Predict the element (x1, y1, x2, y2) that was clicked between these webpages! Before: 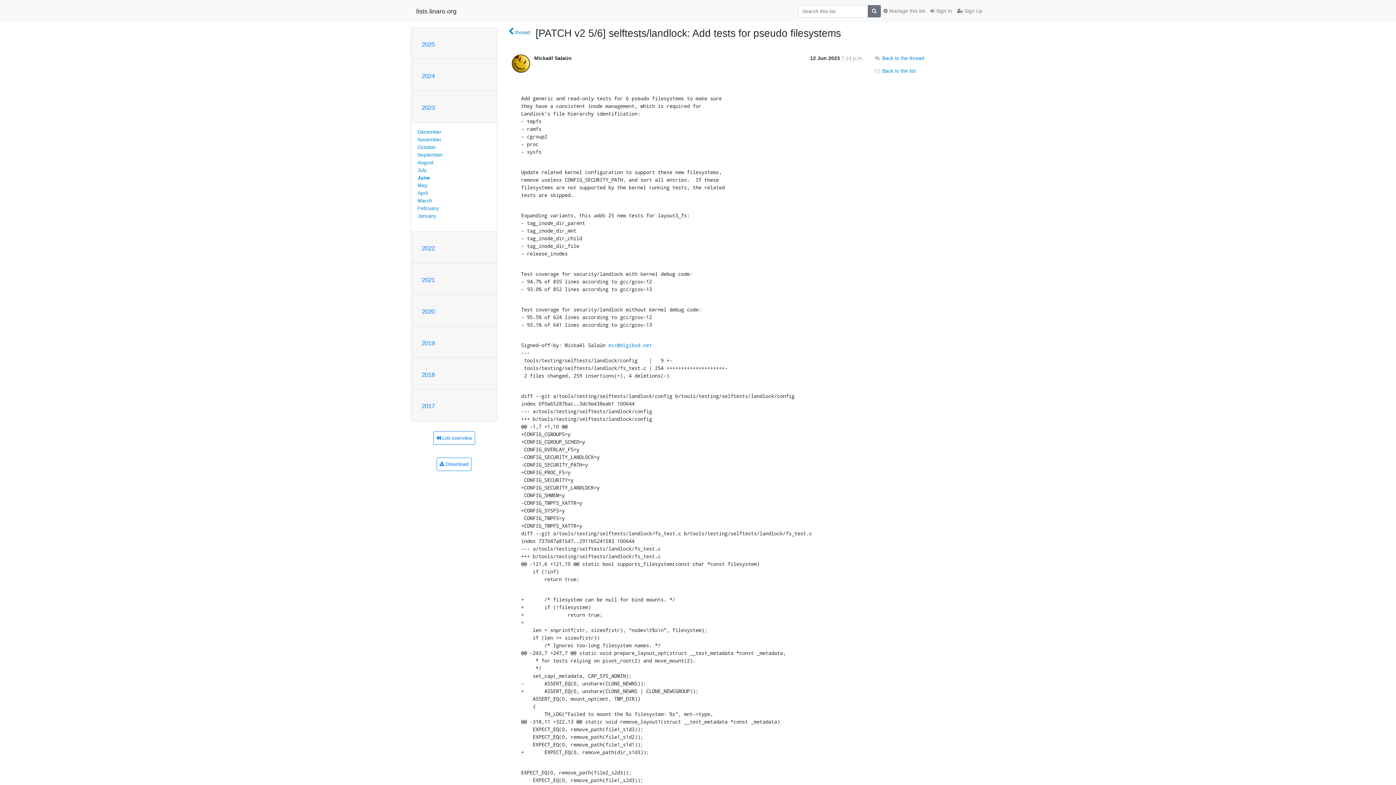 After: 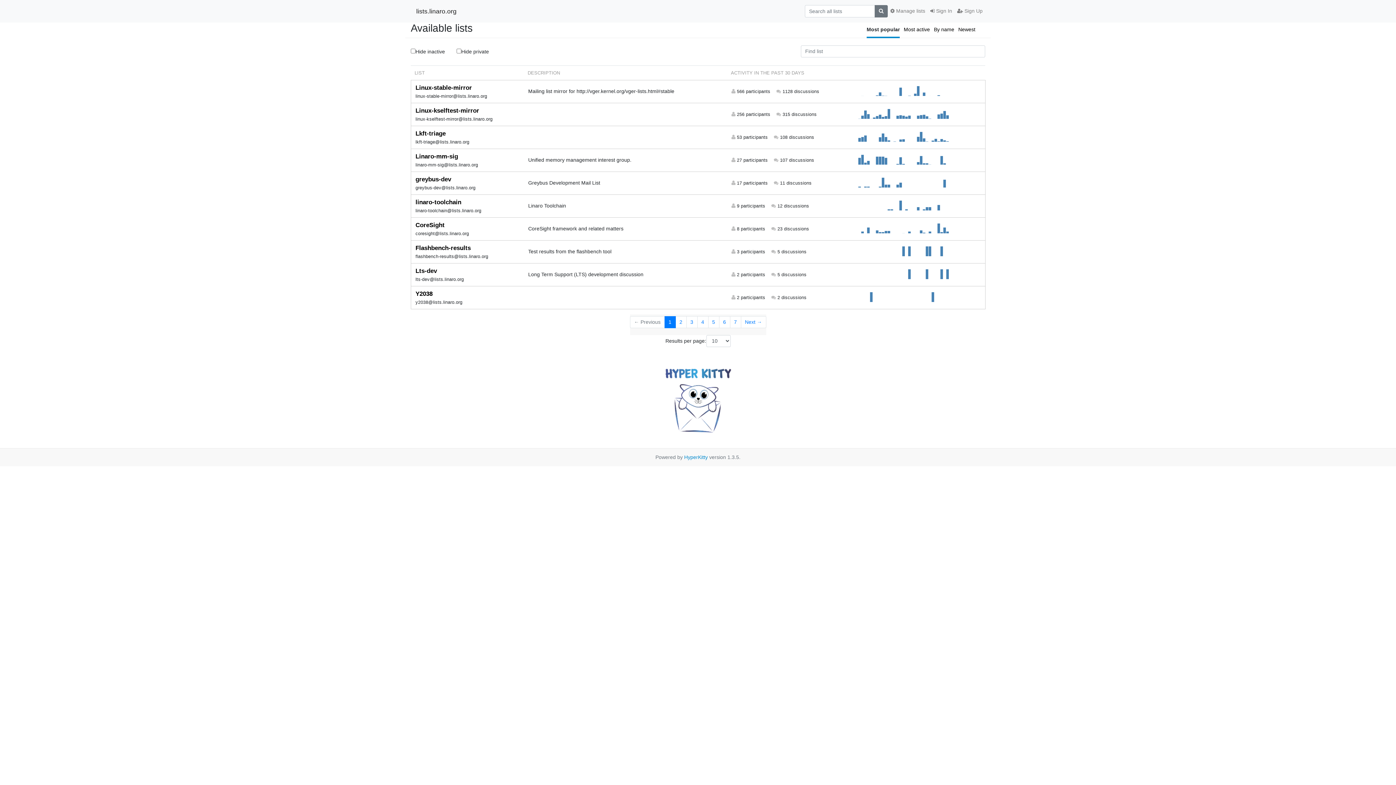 Action: label: lists.linaro.org bbox: (416, 4, 456, 17)